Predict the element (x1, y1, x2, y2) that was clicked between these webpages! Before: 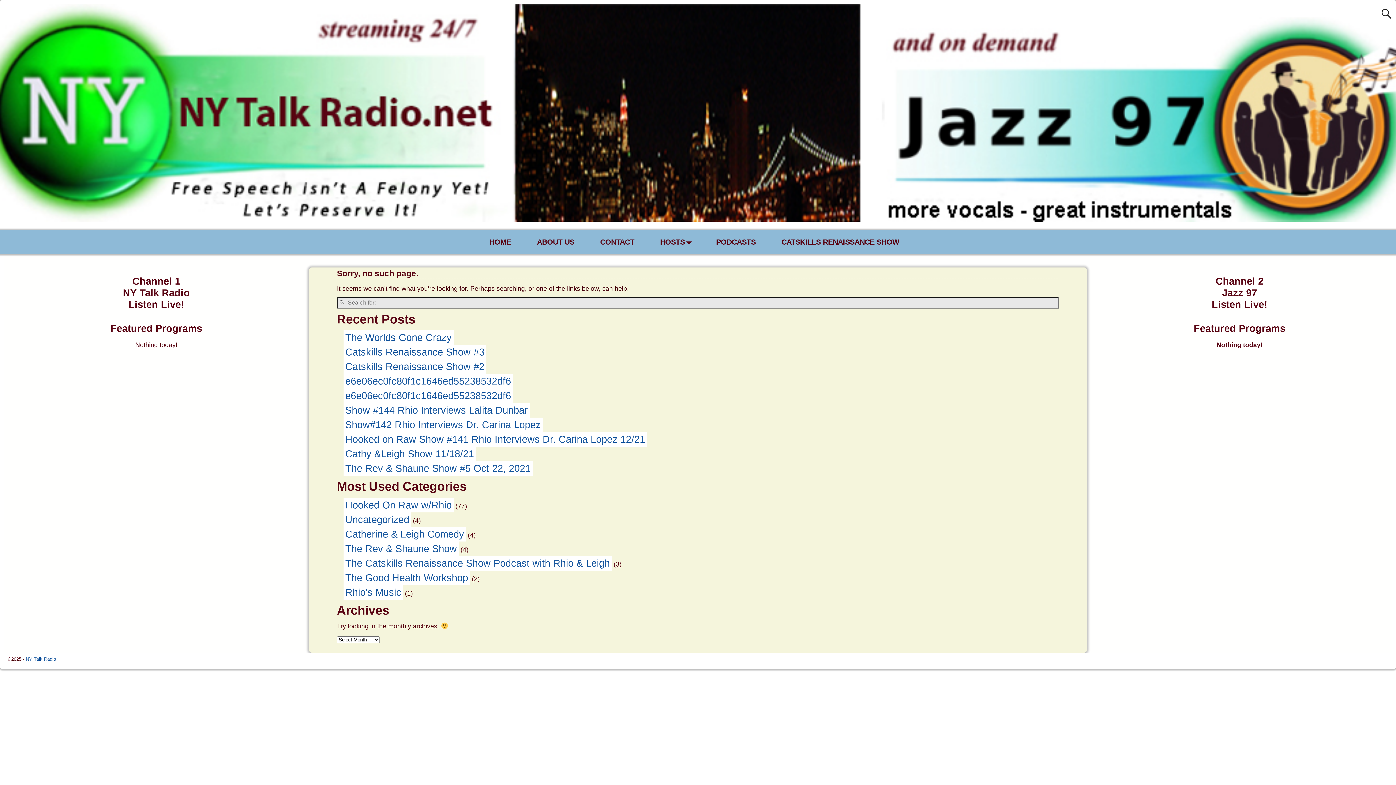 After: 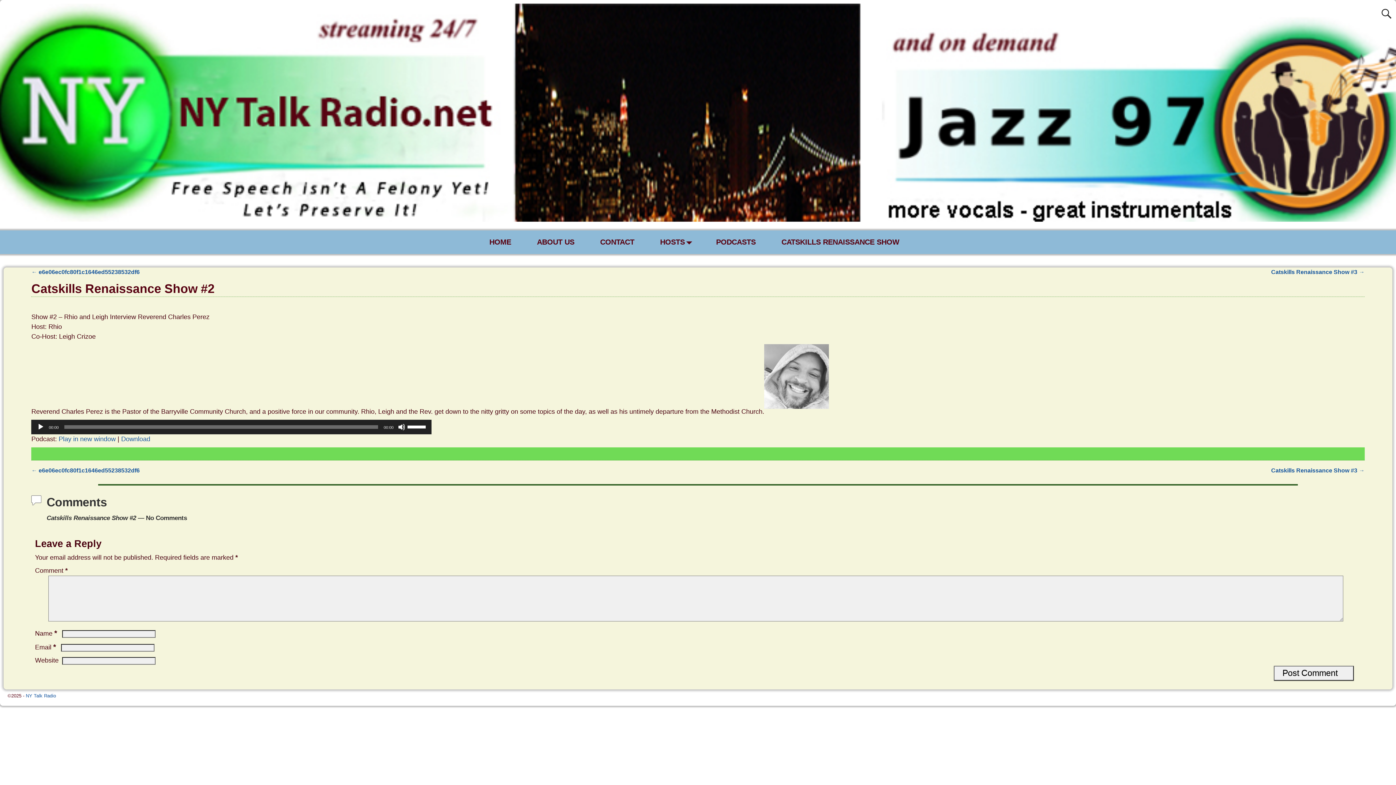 Action: label: Catskills Renaissance Show #2 bbox: (343, 359, 486, 374)